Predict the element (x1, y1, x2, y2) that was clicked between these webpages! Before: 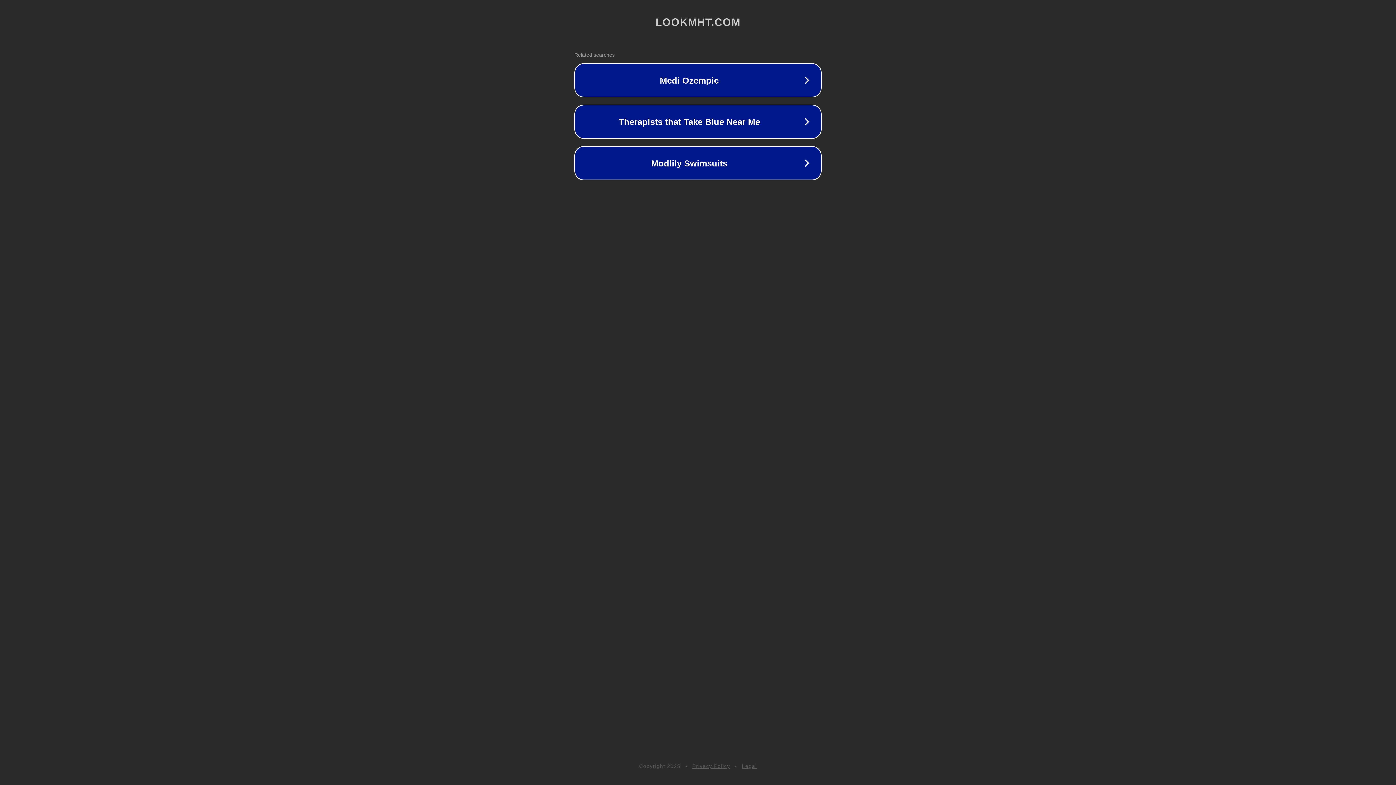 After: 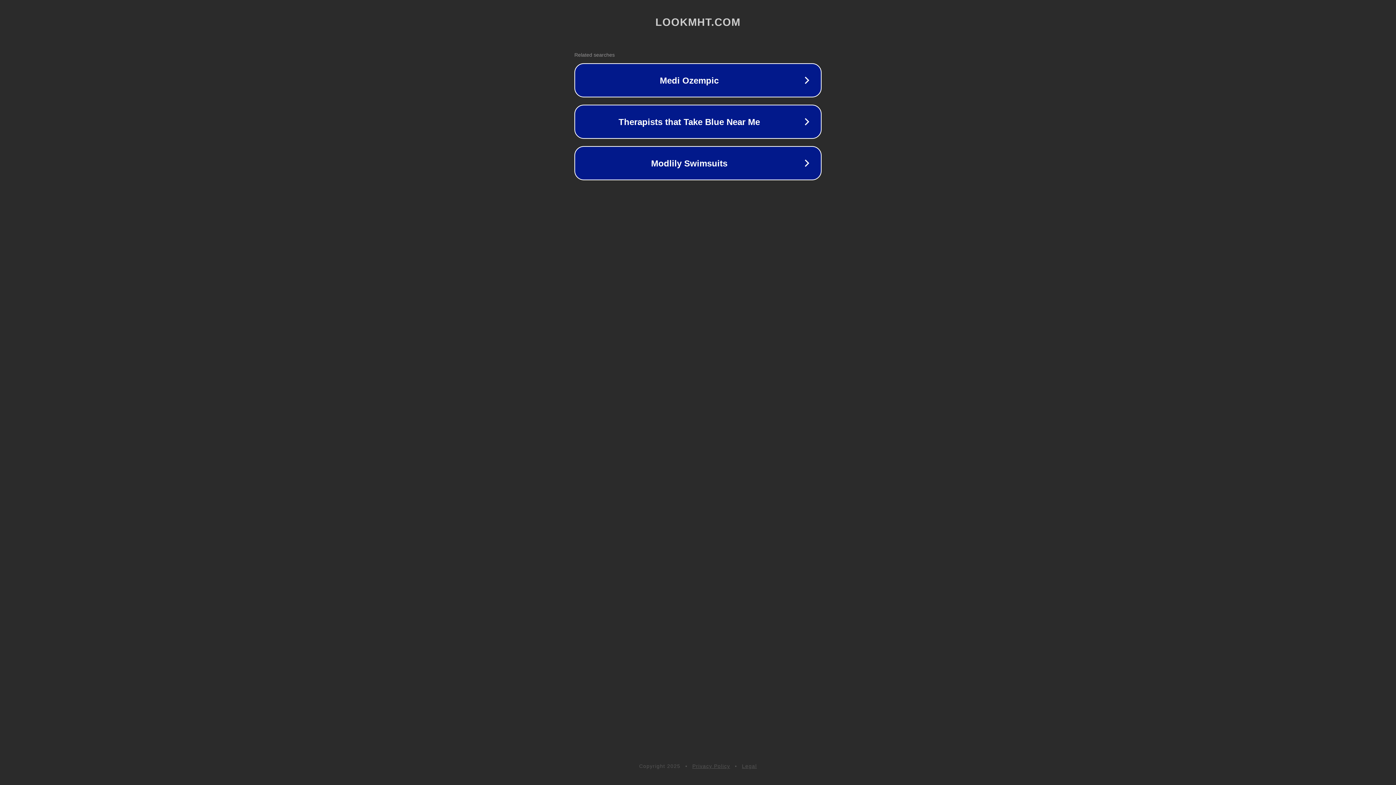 Action: label: Legal bbox: (742, 763, 757, 769)